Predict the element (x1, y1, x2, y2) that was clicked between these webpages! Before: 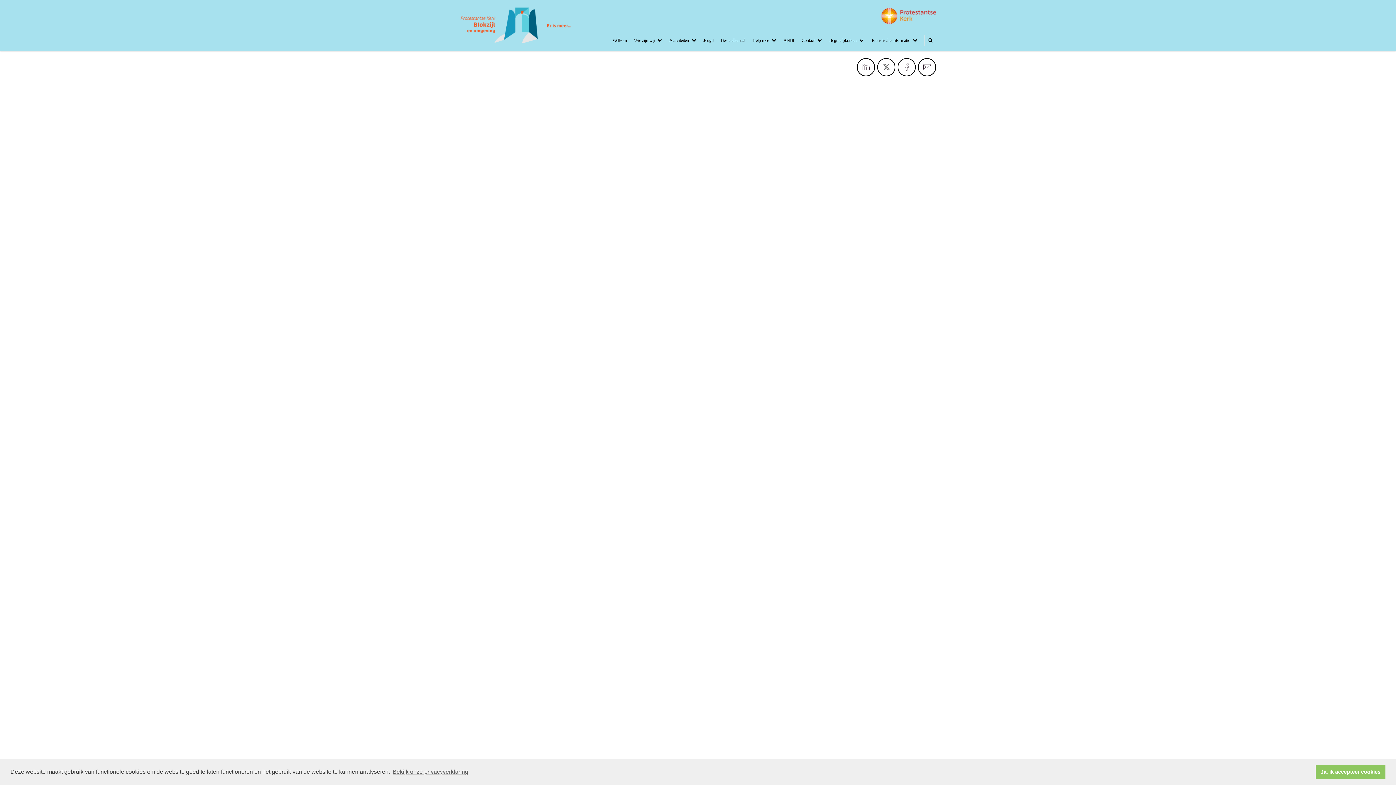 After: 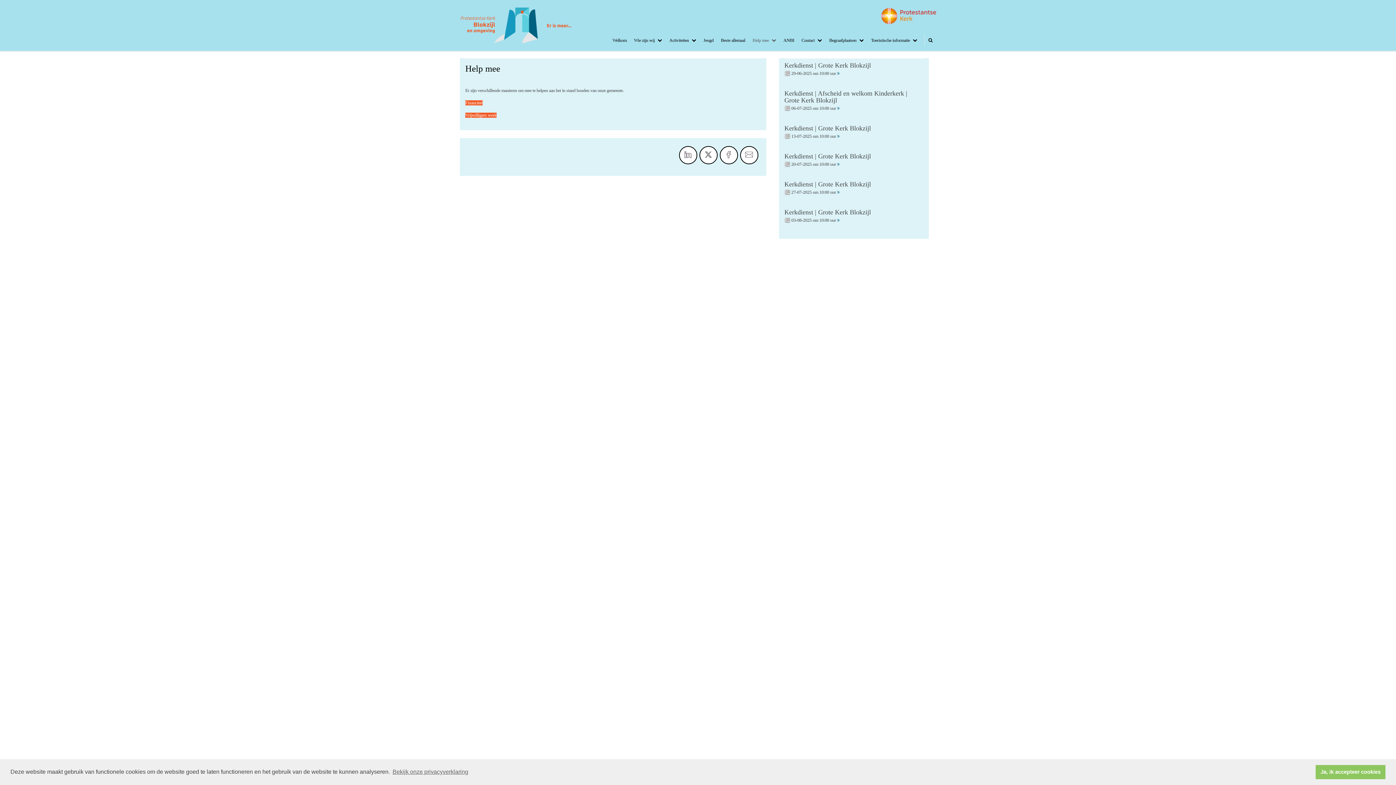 Action: bbox: (749, 34, 780, 45) label: Help mee